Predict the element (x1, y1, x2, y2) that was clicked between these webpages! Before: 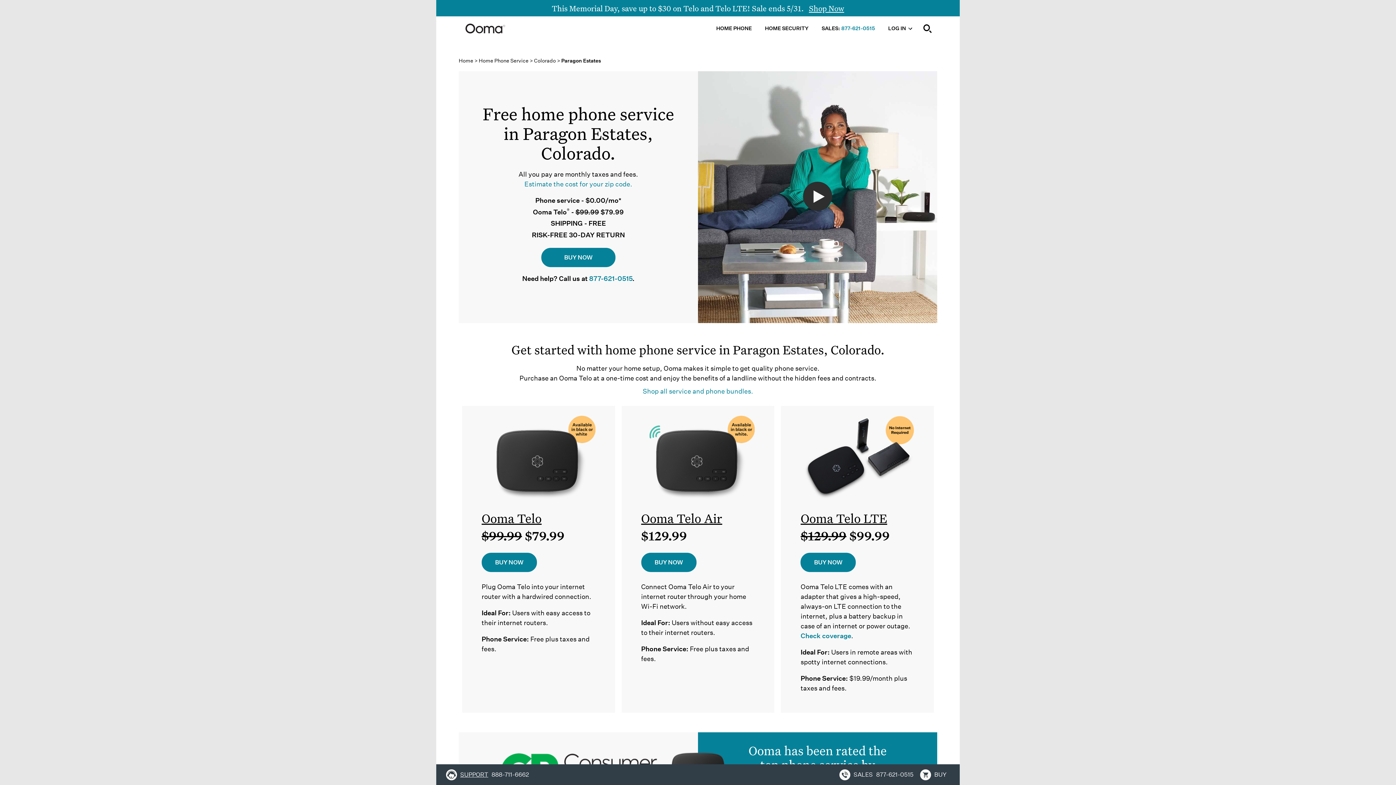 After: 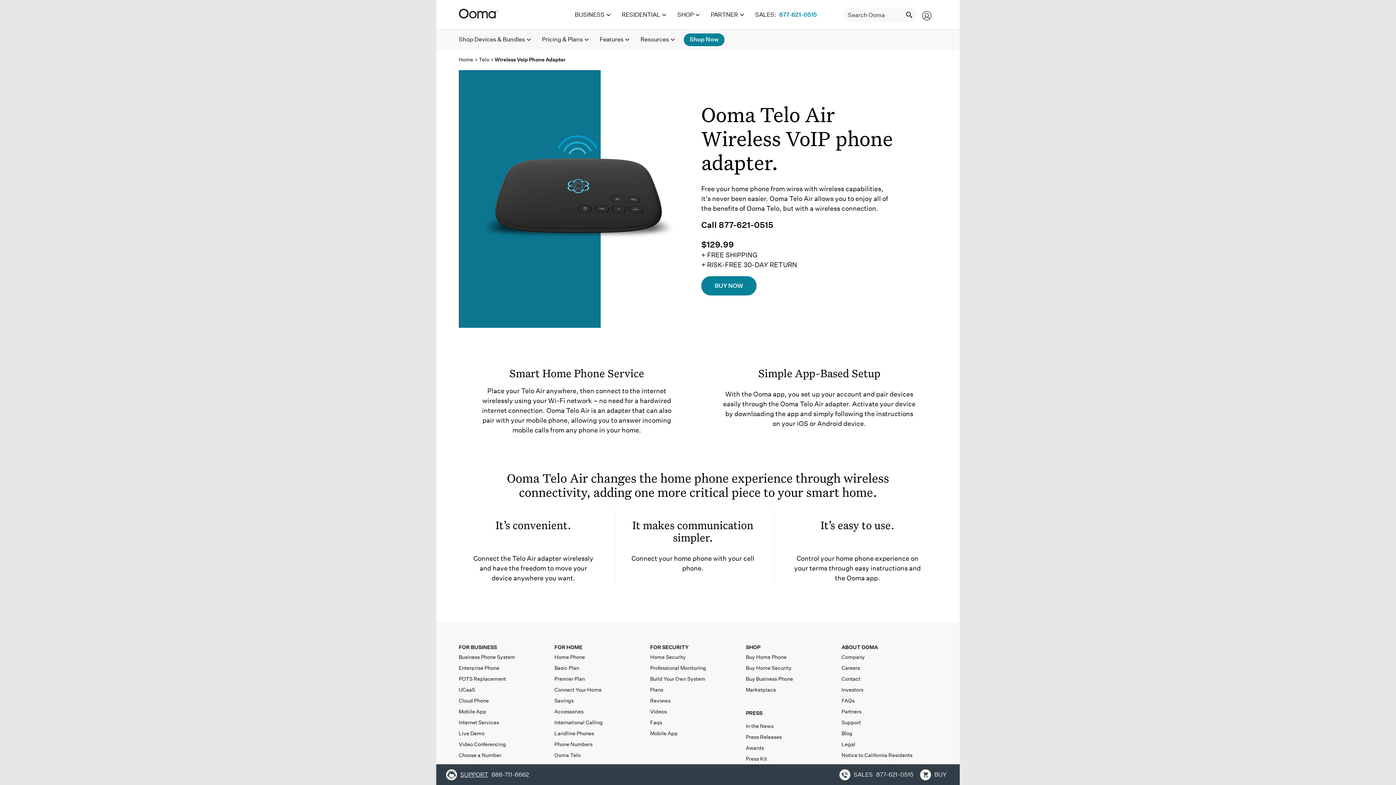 Action: bbox: (641, 454, 755, 461)